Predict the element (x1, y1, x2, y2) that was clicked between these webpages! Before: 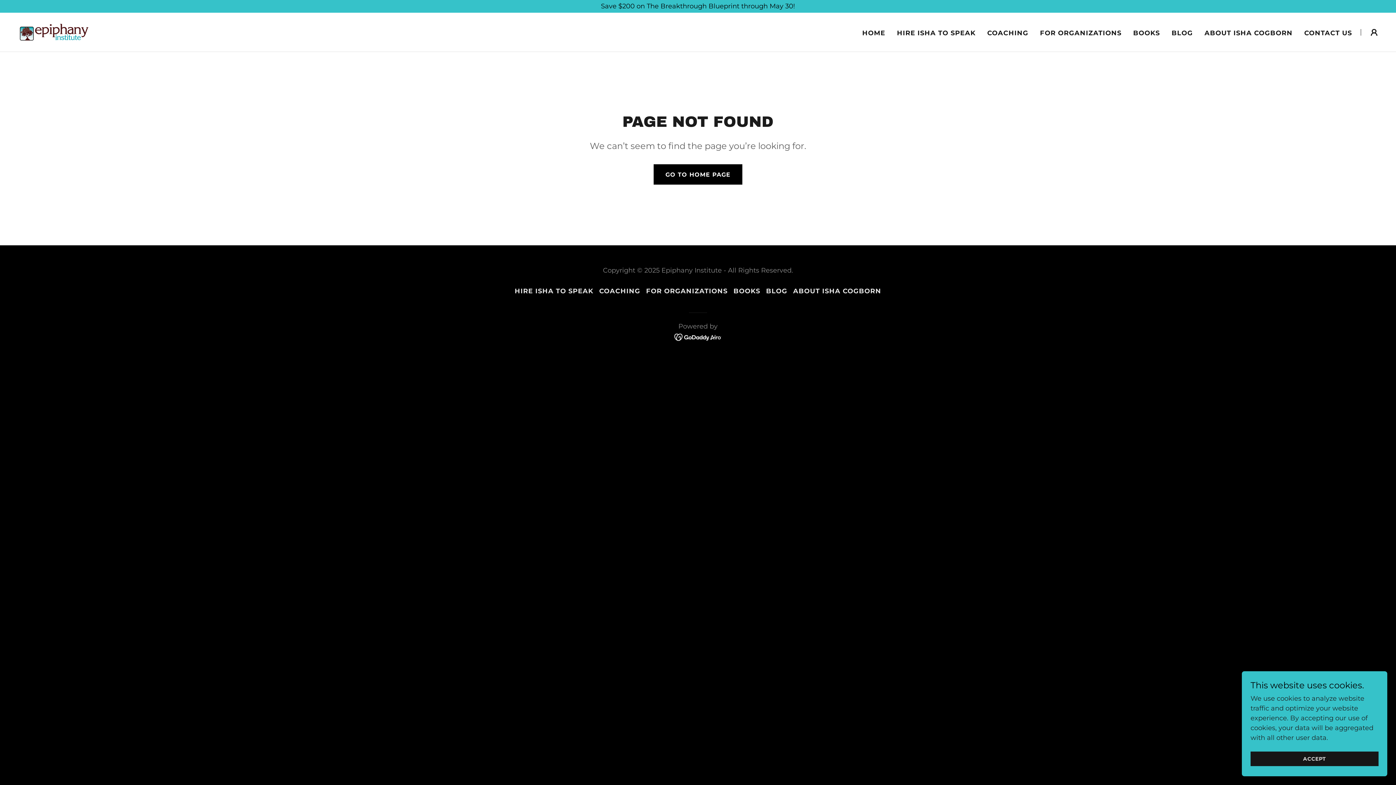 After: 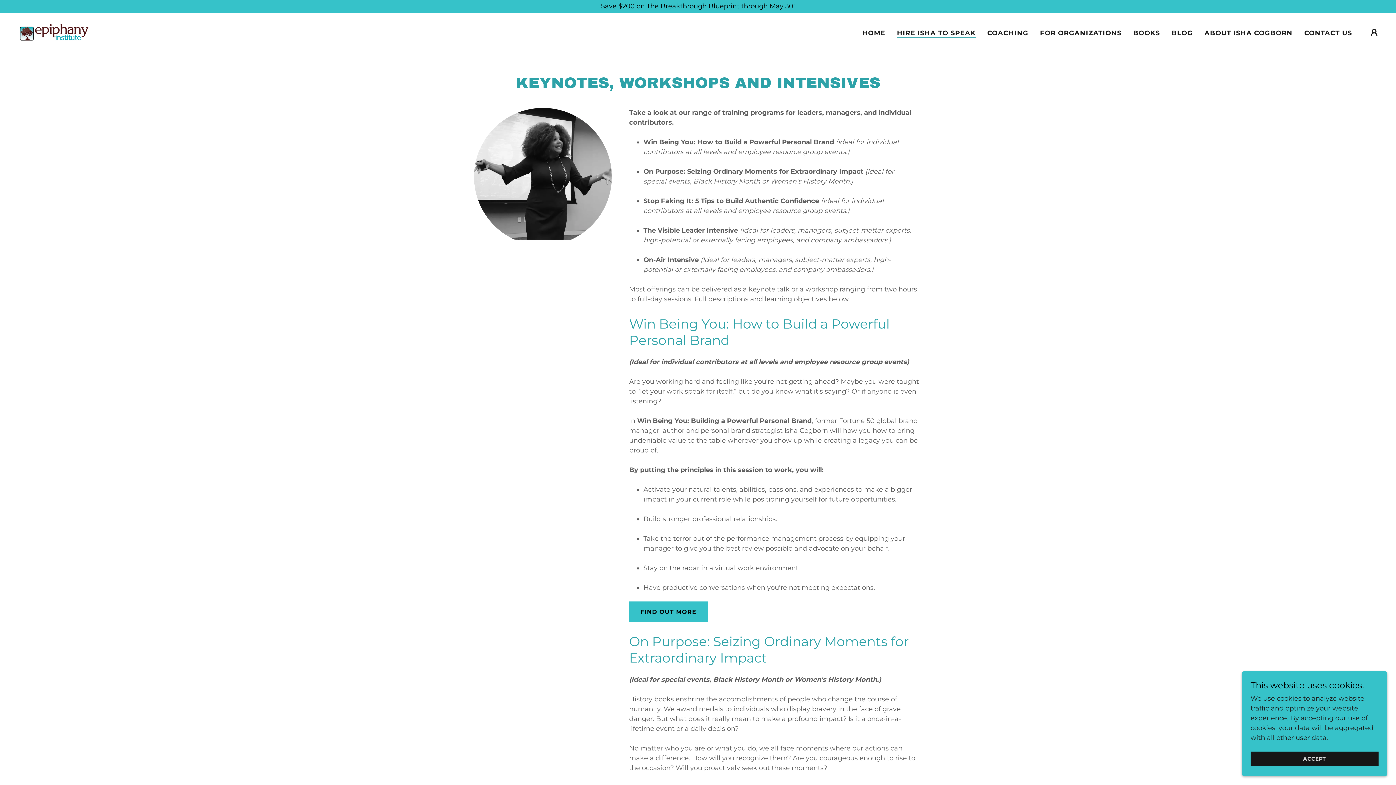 Action: label: HIRE ISHA TO SPEAK bbox: (894, 26, 978, 39)